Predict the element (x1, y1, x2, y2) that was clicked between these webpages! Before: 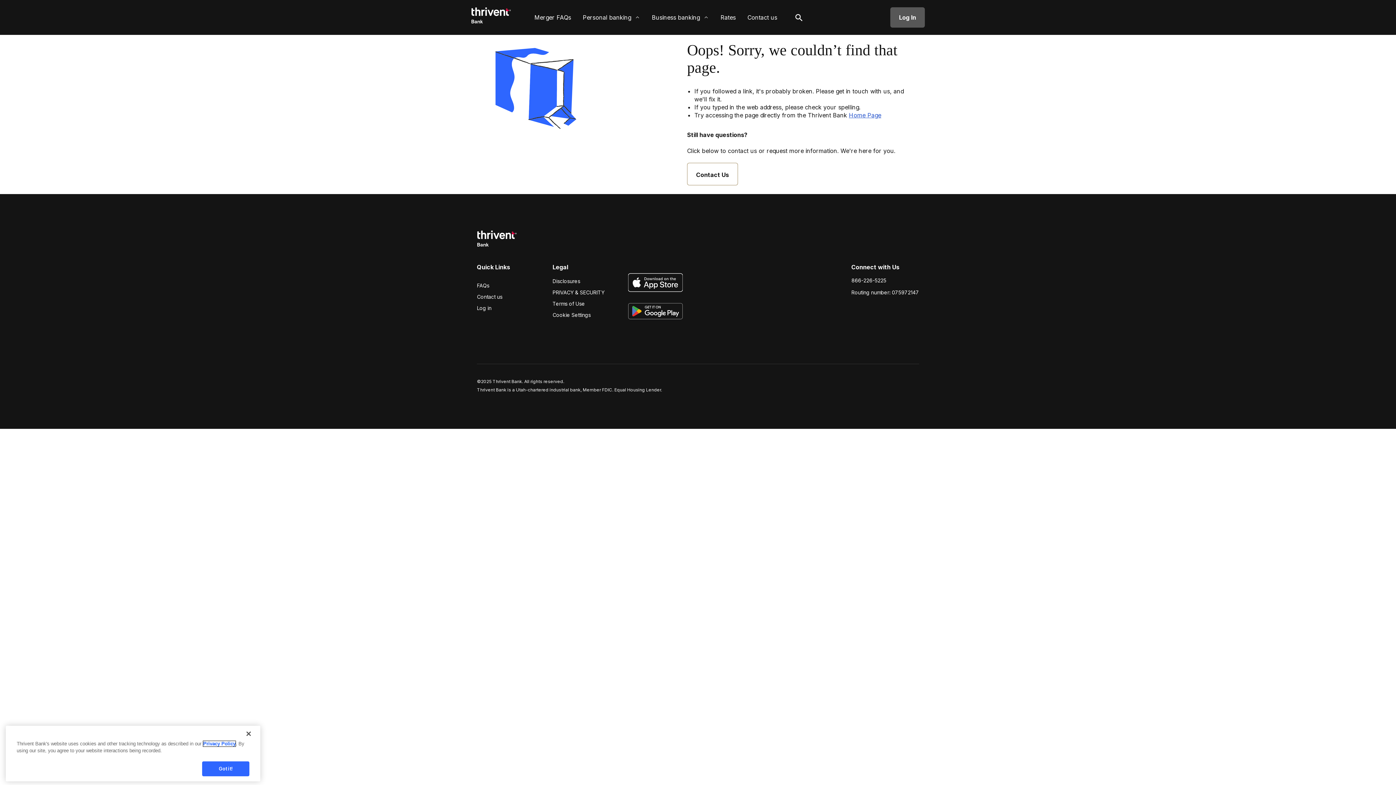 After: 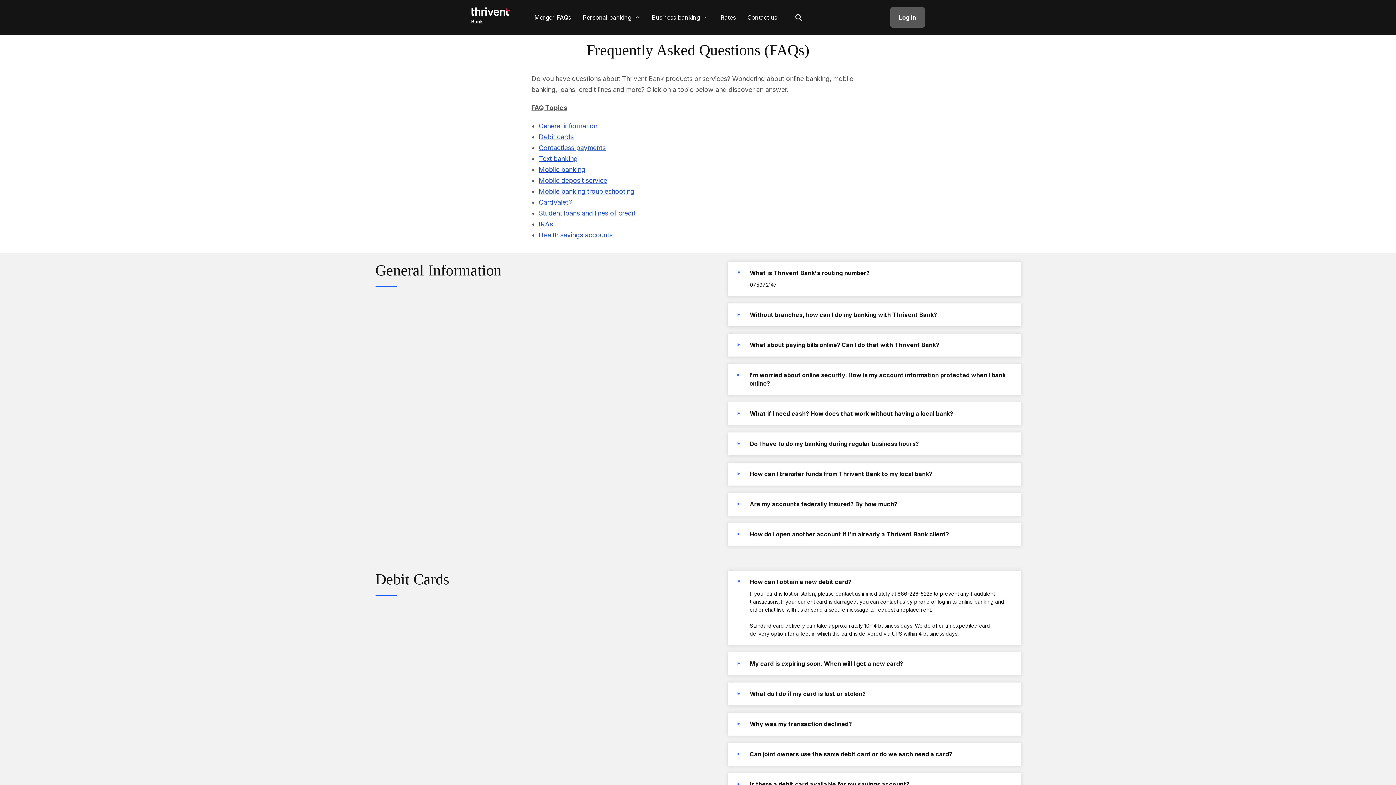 Action: label: FAQs bbox: (477, 280, 541, 291)